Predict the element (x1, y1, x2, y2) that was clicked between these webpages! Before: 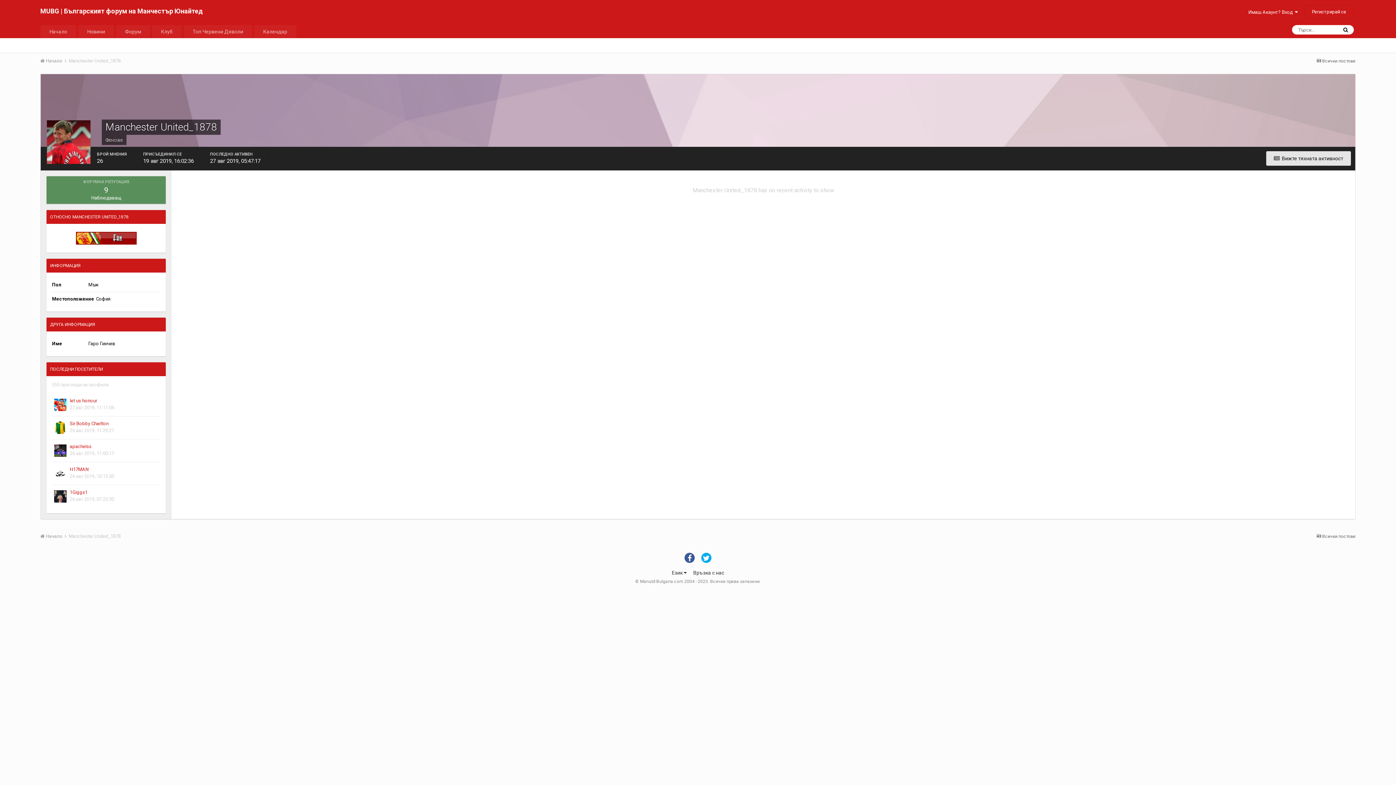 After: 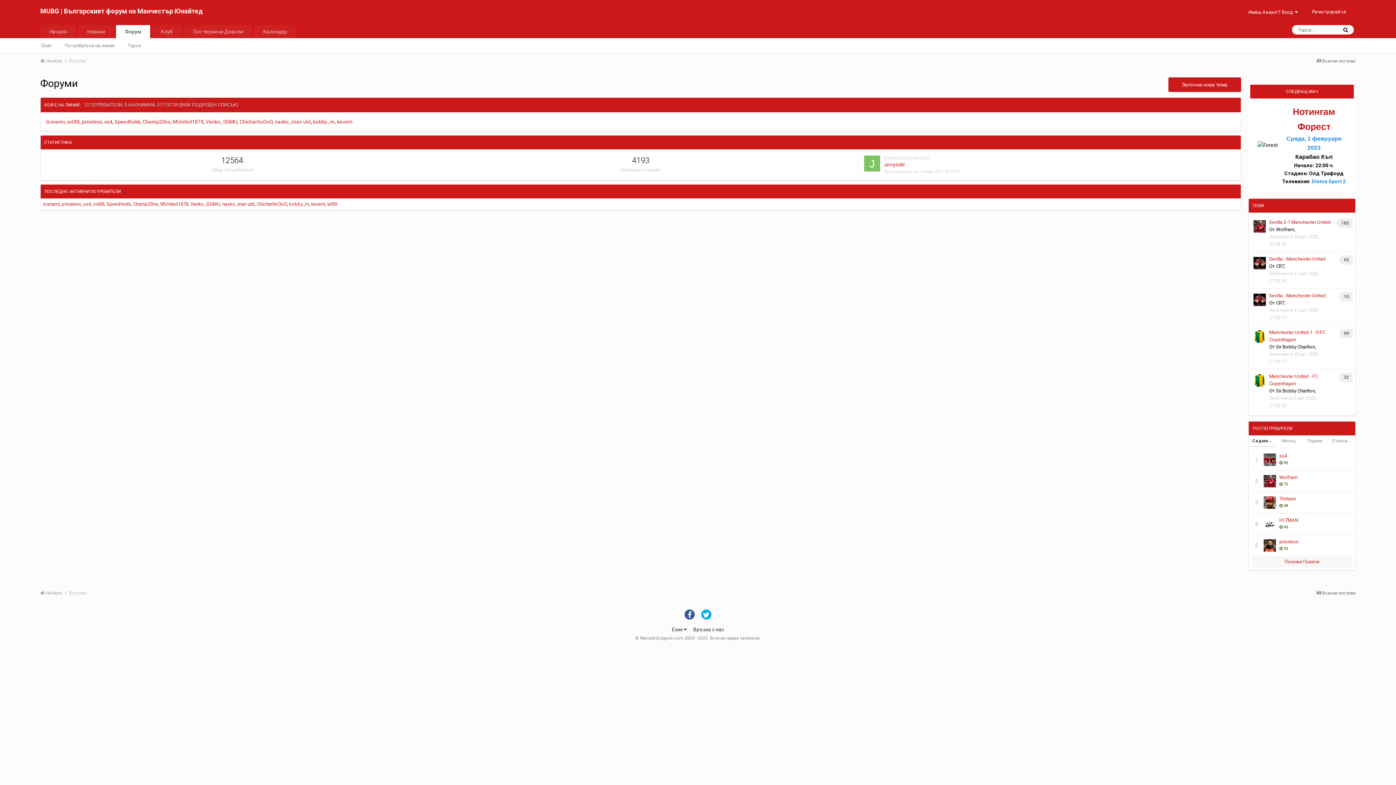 Action: label: Форум bbox: (116, 25, 150, 38)